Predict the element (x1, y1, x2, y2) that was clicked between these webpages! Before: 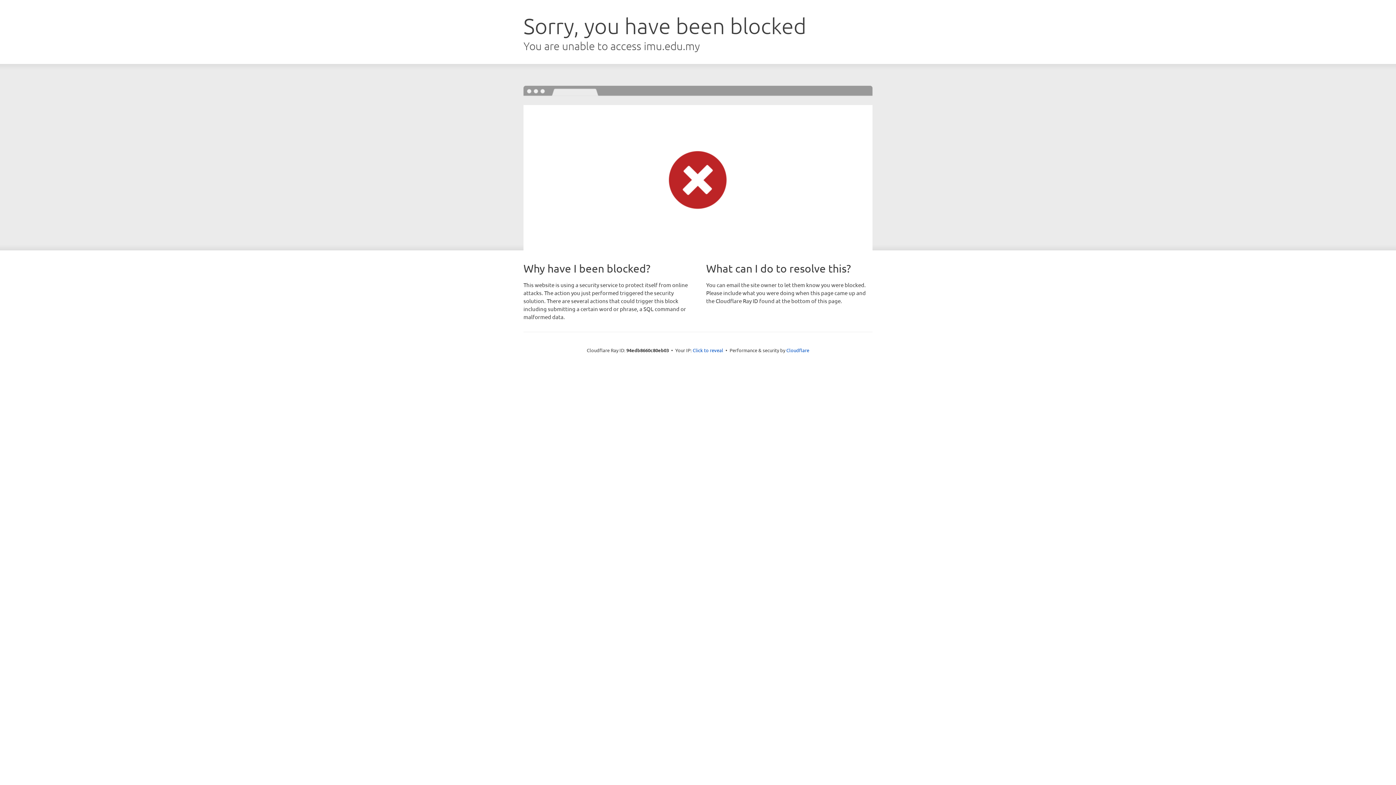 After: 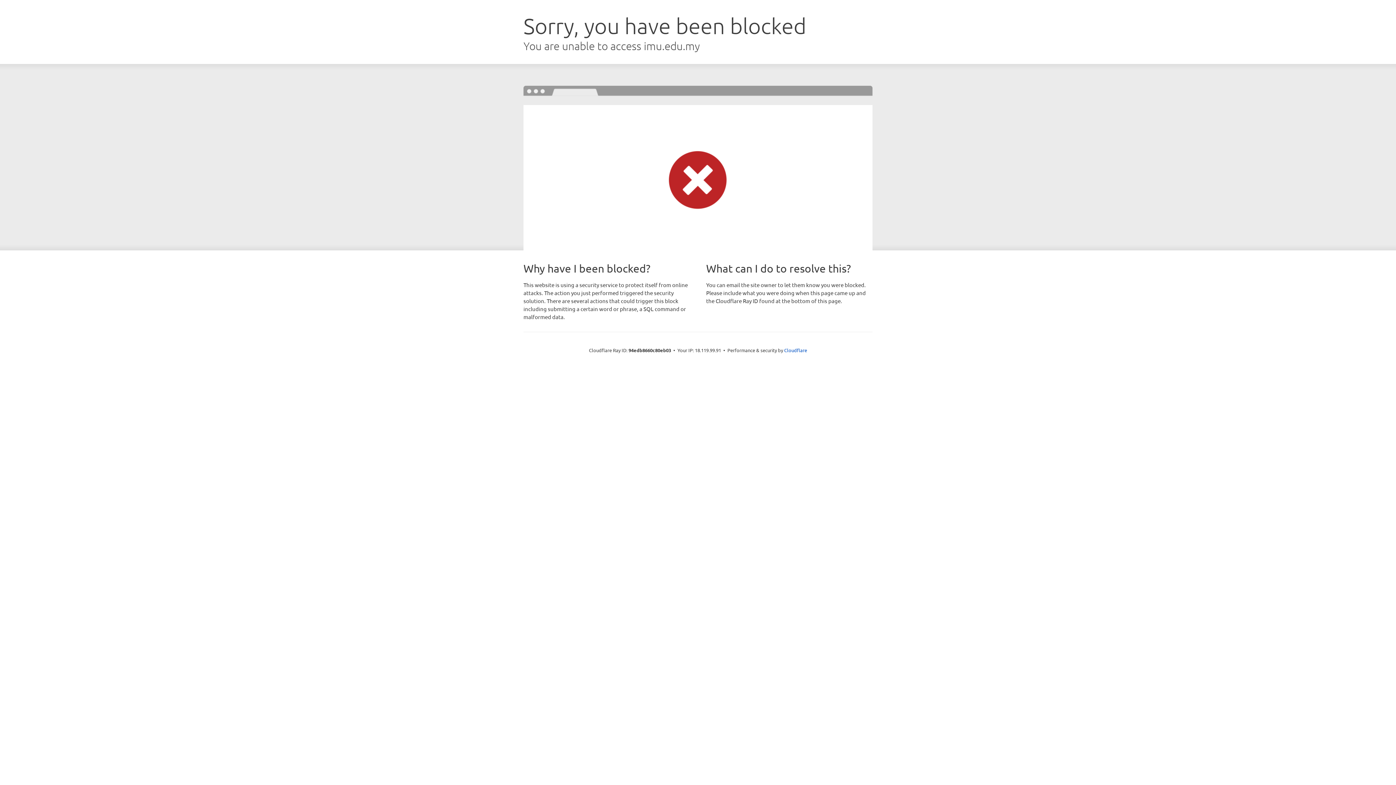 Action: label: Click to reveal bbox: (692, 346, 723, 353)